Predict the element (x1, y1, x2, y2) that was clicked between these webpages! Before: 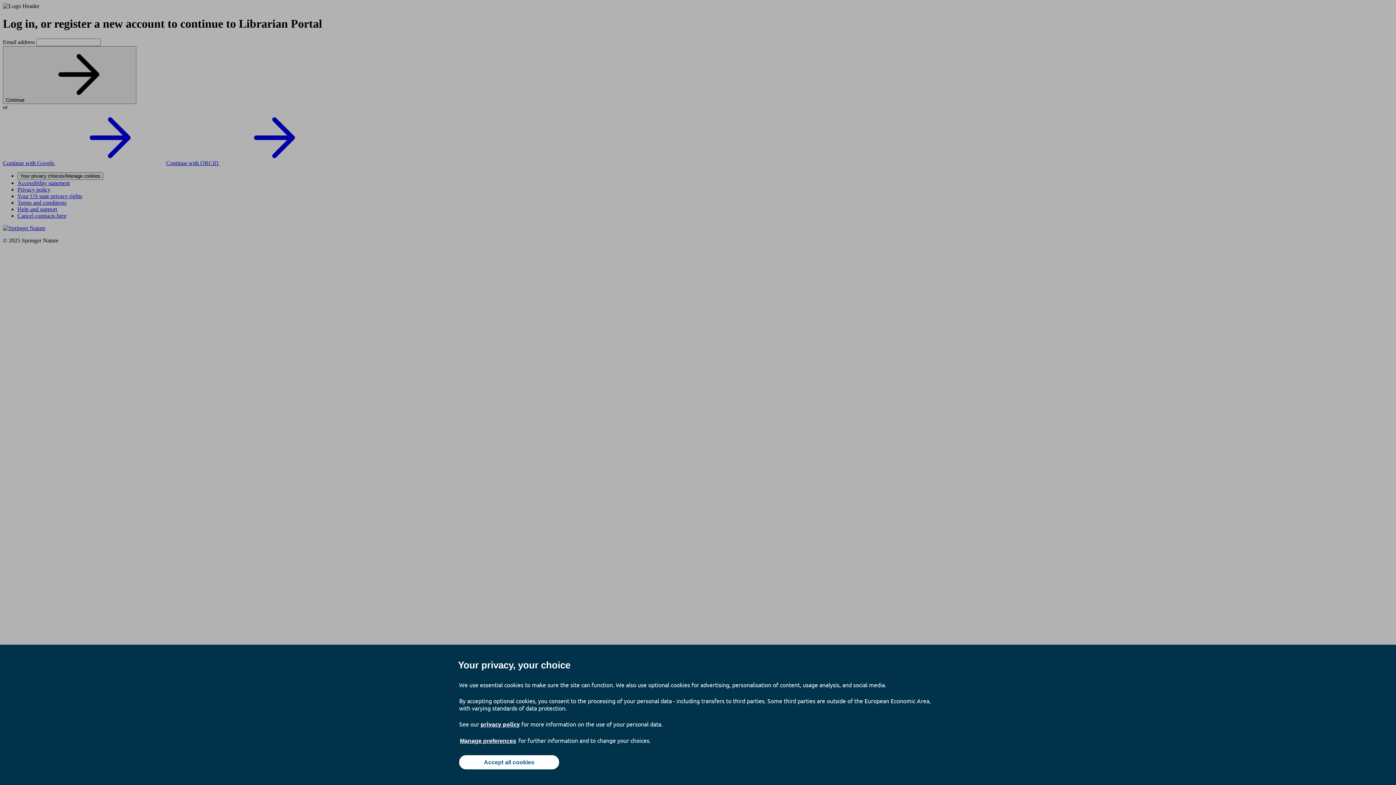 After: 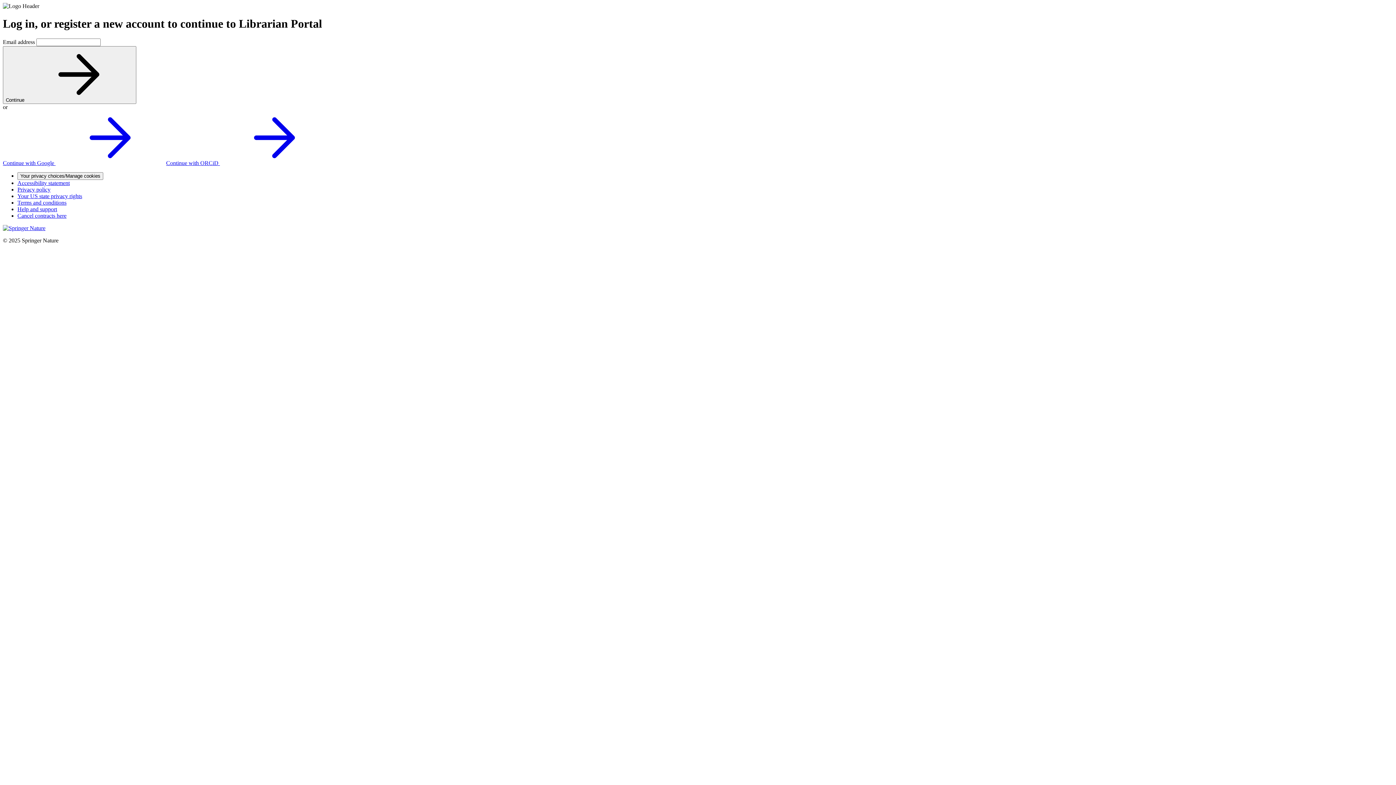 Action: label: Accept all cookies bbox: (459, 755, 559, 769)